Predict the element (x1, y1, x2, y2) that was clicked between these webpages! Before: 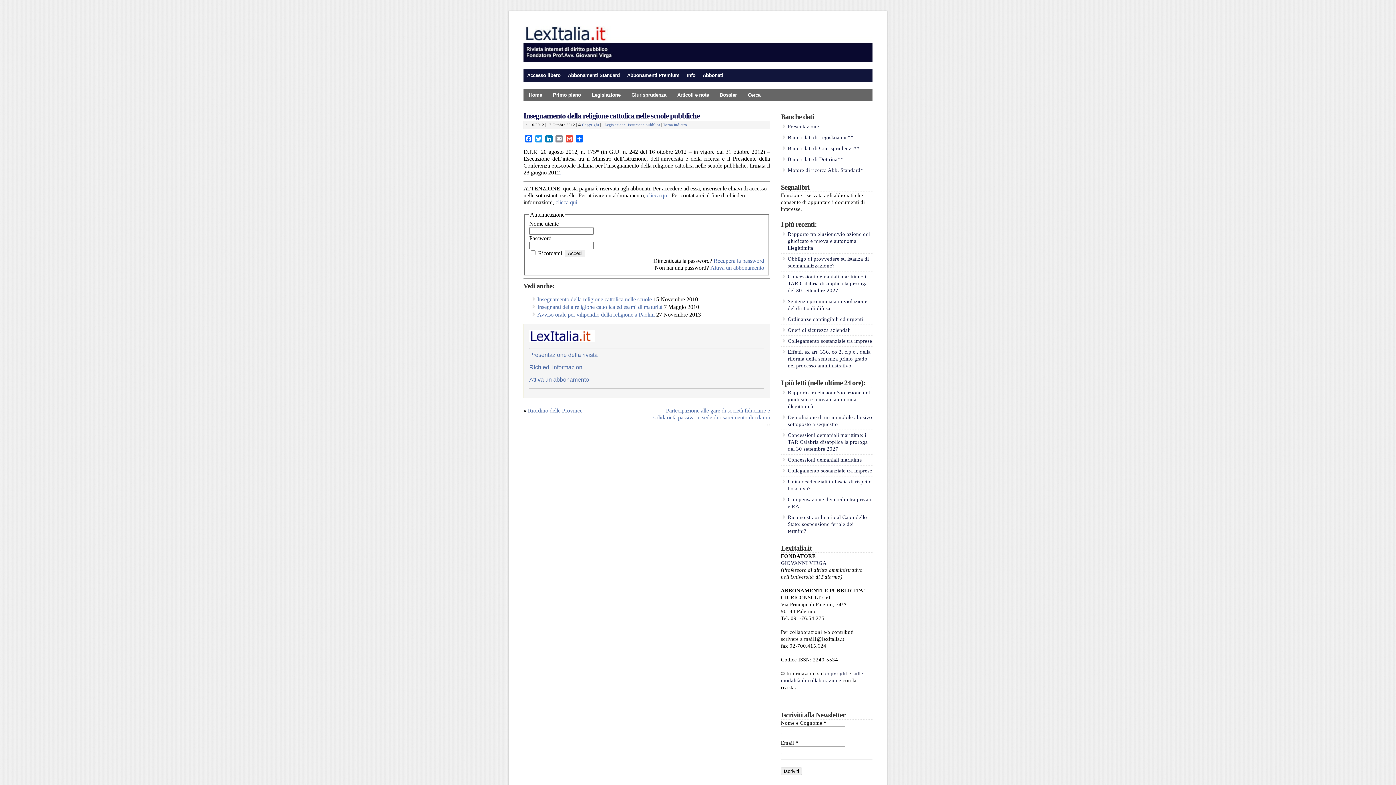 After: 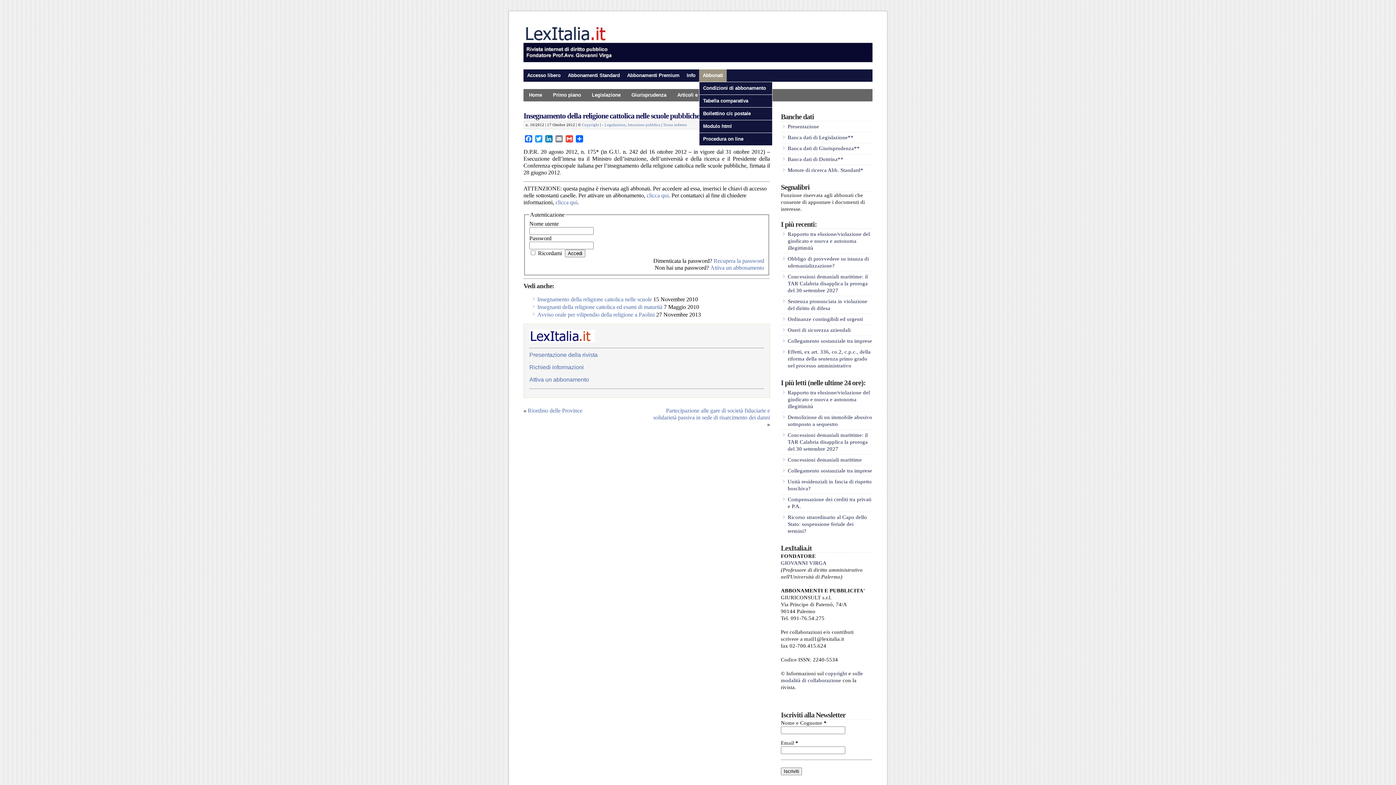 Action: label: Abbonati bbox: (699, 69, 726, 81)